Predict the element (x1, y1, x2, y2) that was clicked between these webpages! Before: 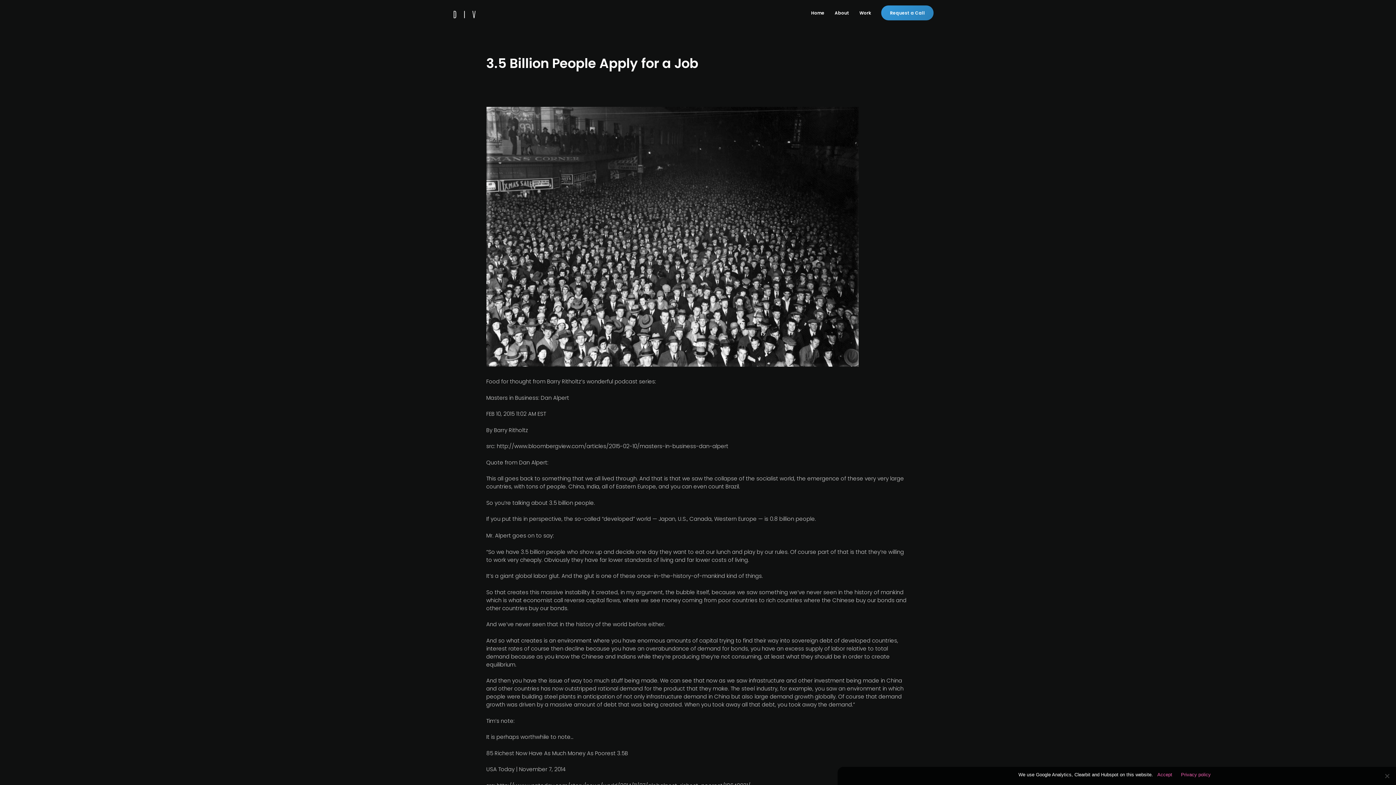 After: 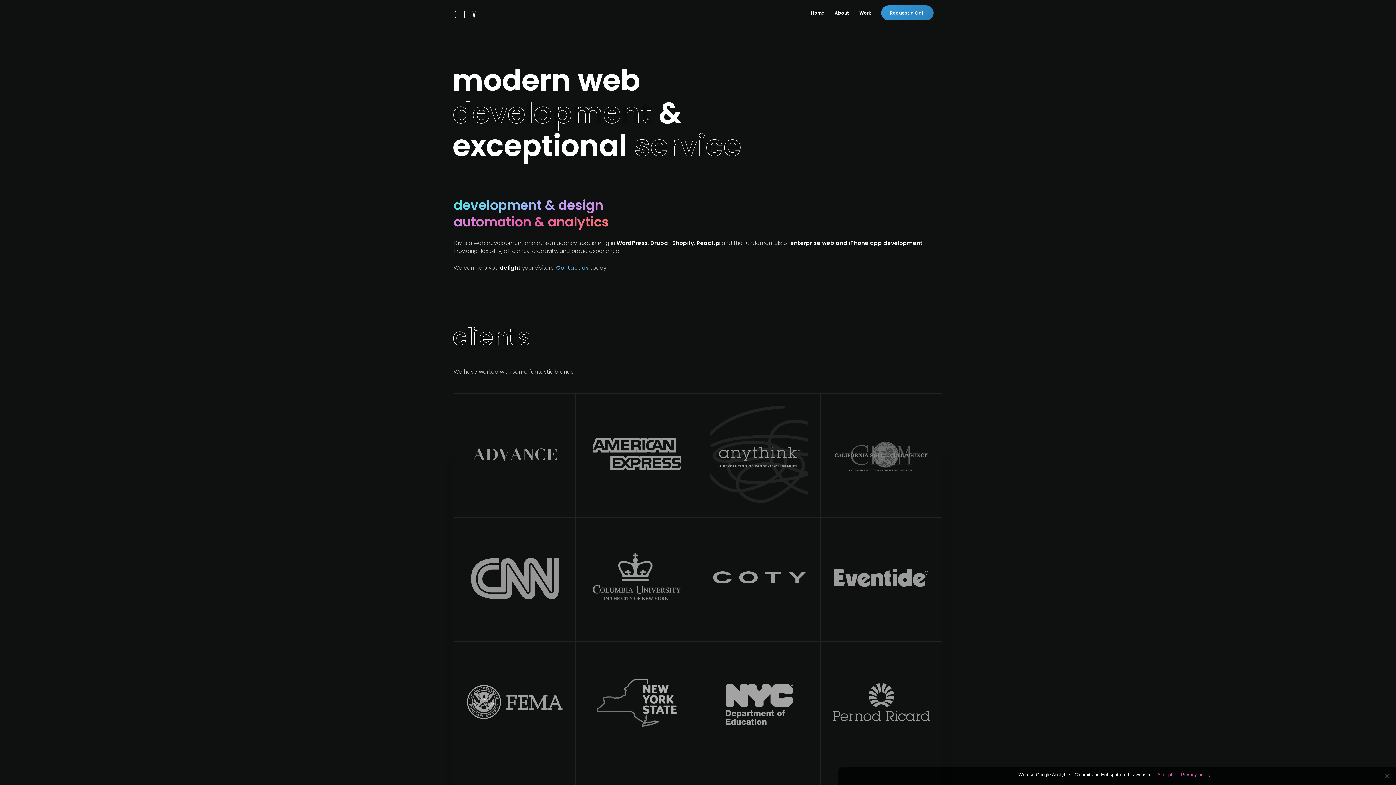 Action: label: Home bbox: (811, 9, 824, 16)